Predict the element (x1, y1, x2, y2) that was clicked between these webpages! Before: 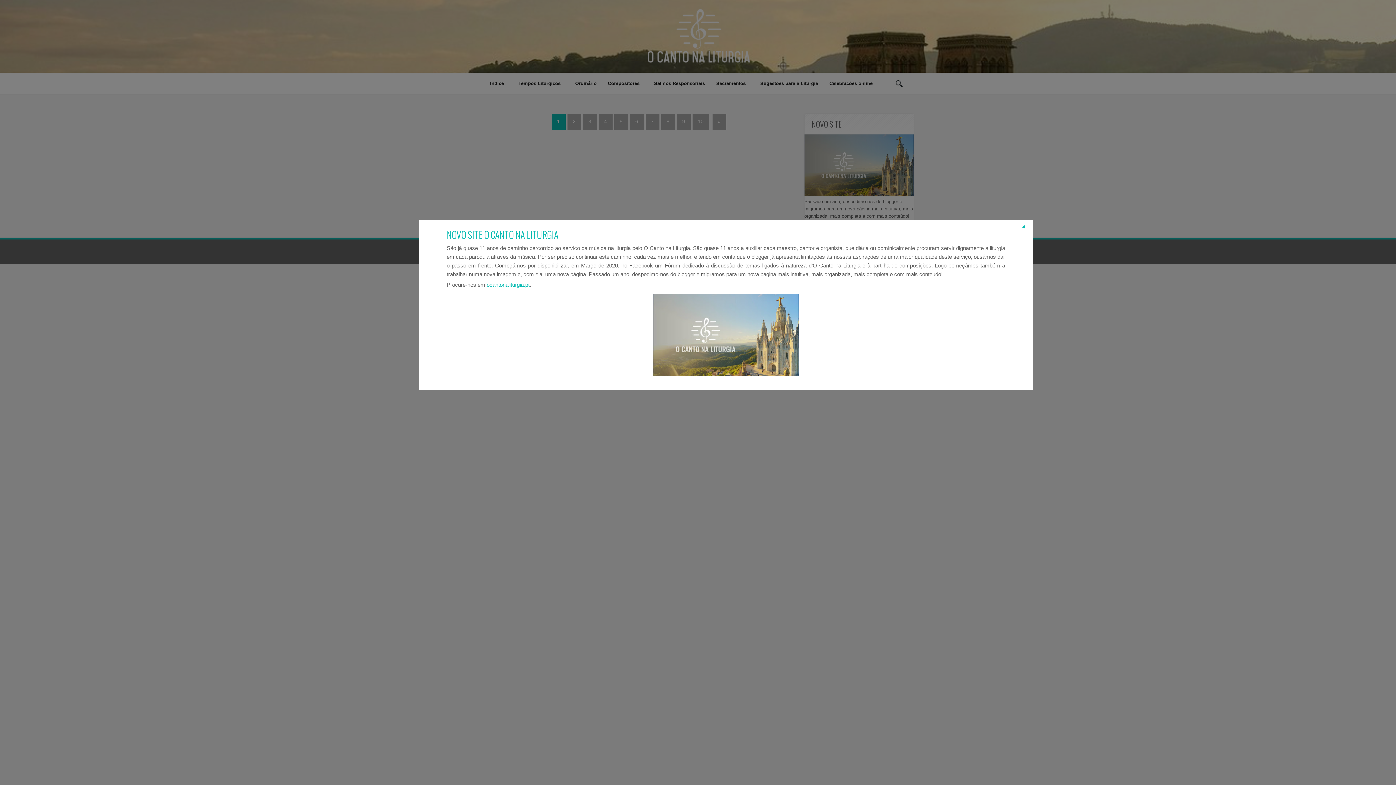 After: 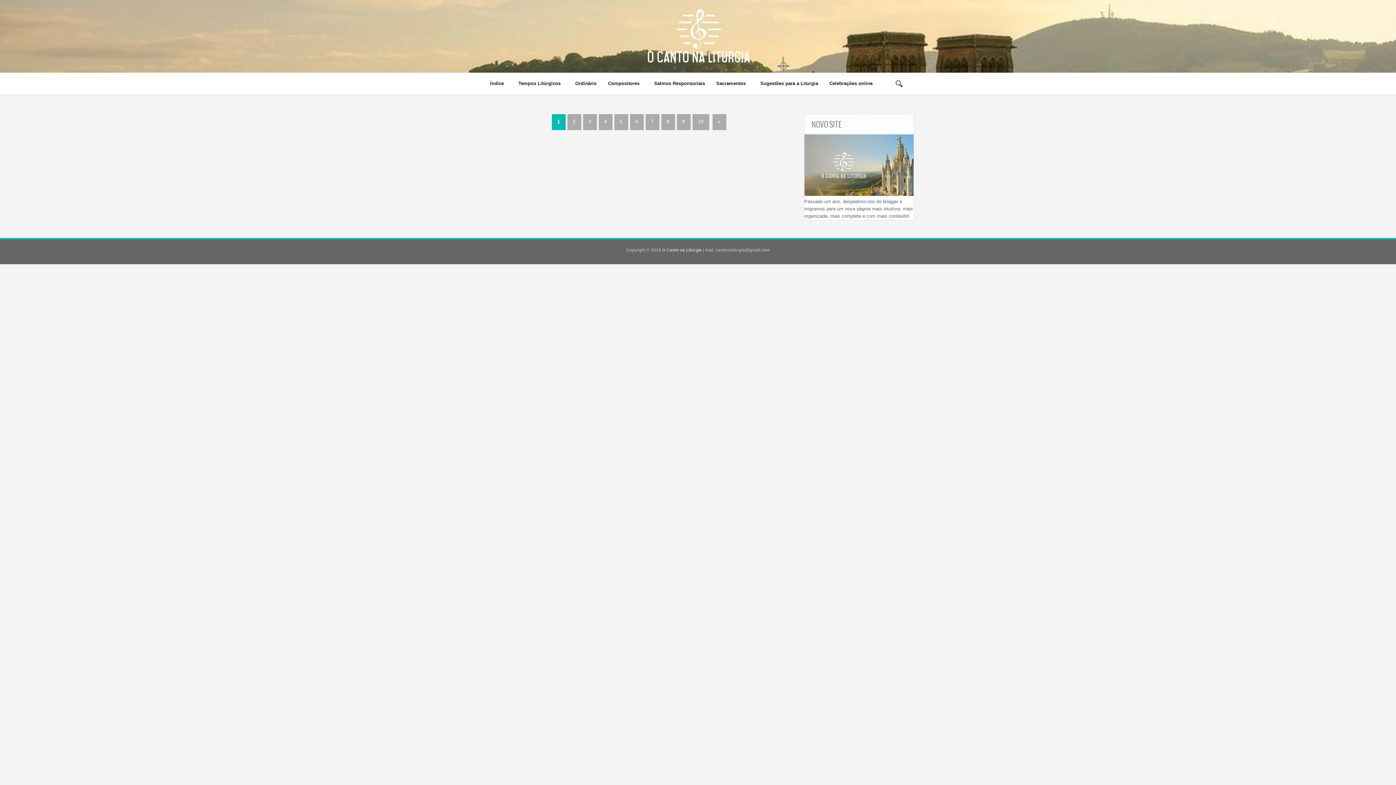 Action: bbox: (1022, 223, 1026, 230) label: ✖